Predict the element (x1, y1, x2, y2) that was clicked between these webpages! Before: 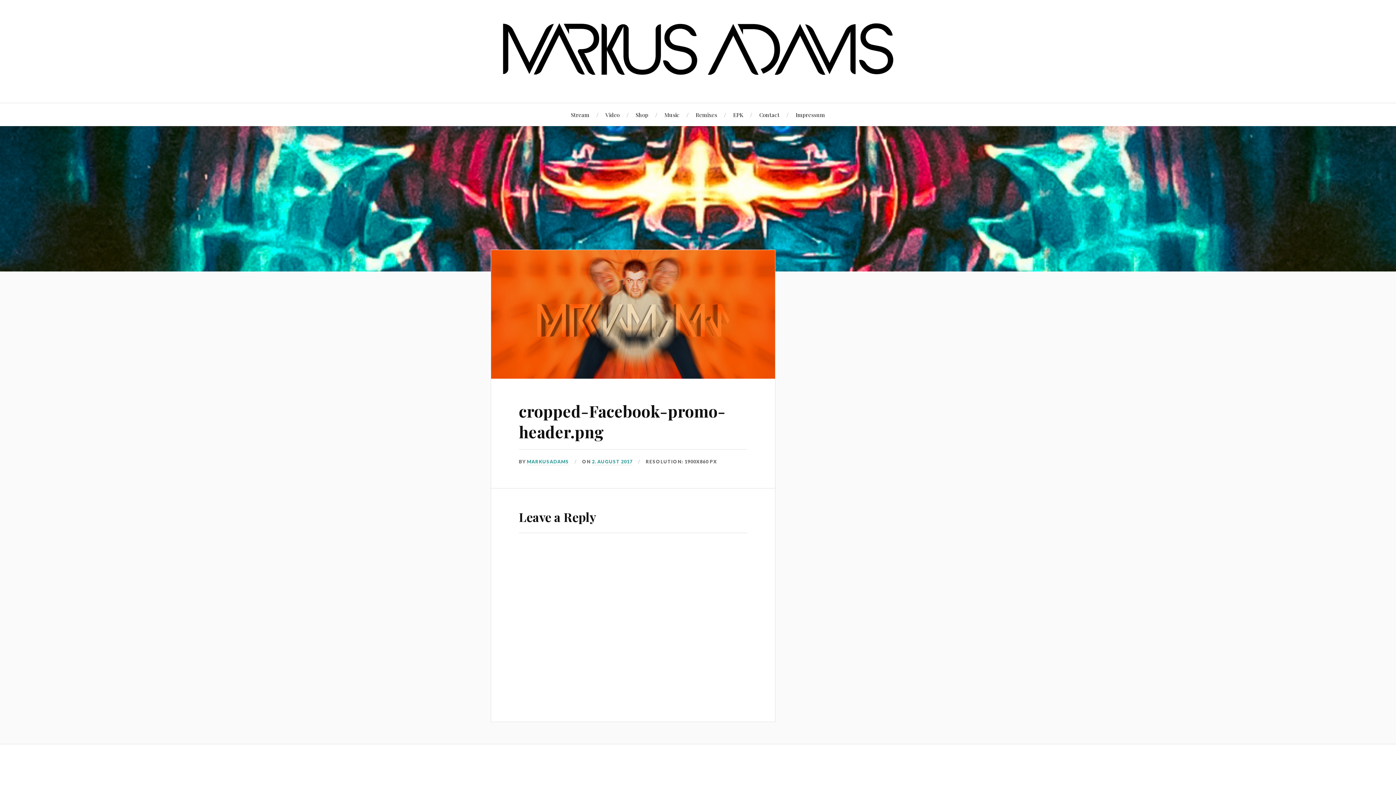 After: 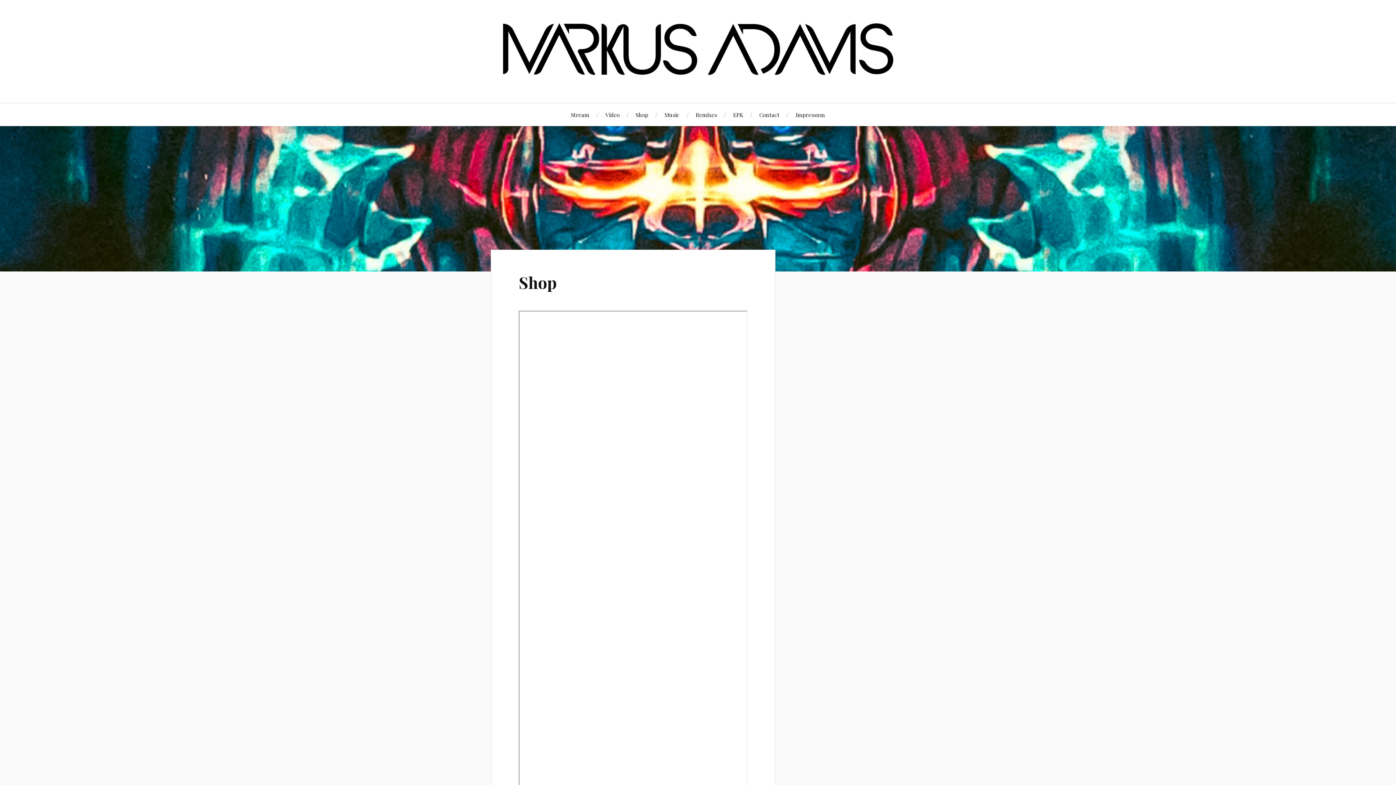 Action: label: Shop bbox: (635, 103, 648, 126)